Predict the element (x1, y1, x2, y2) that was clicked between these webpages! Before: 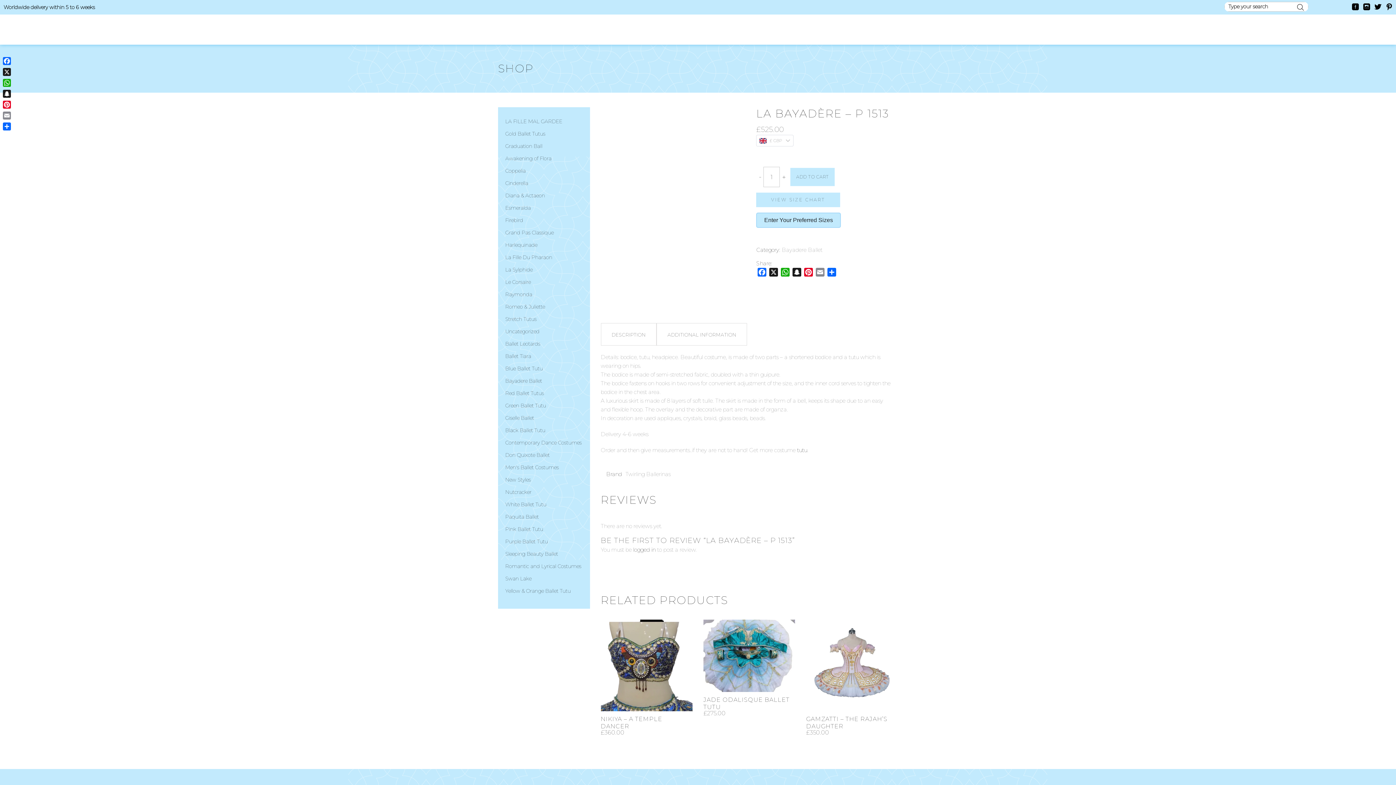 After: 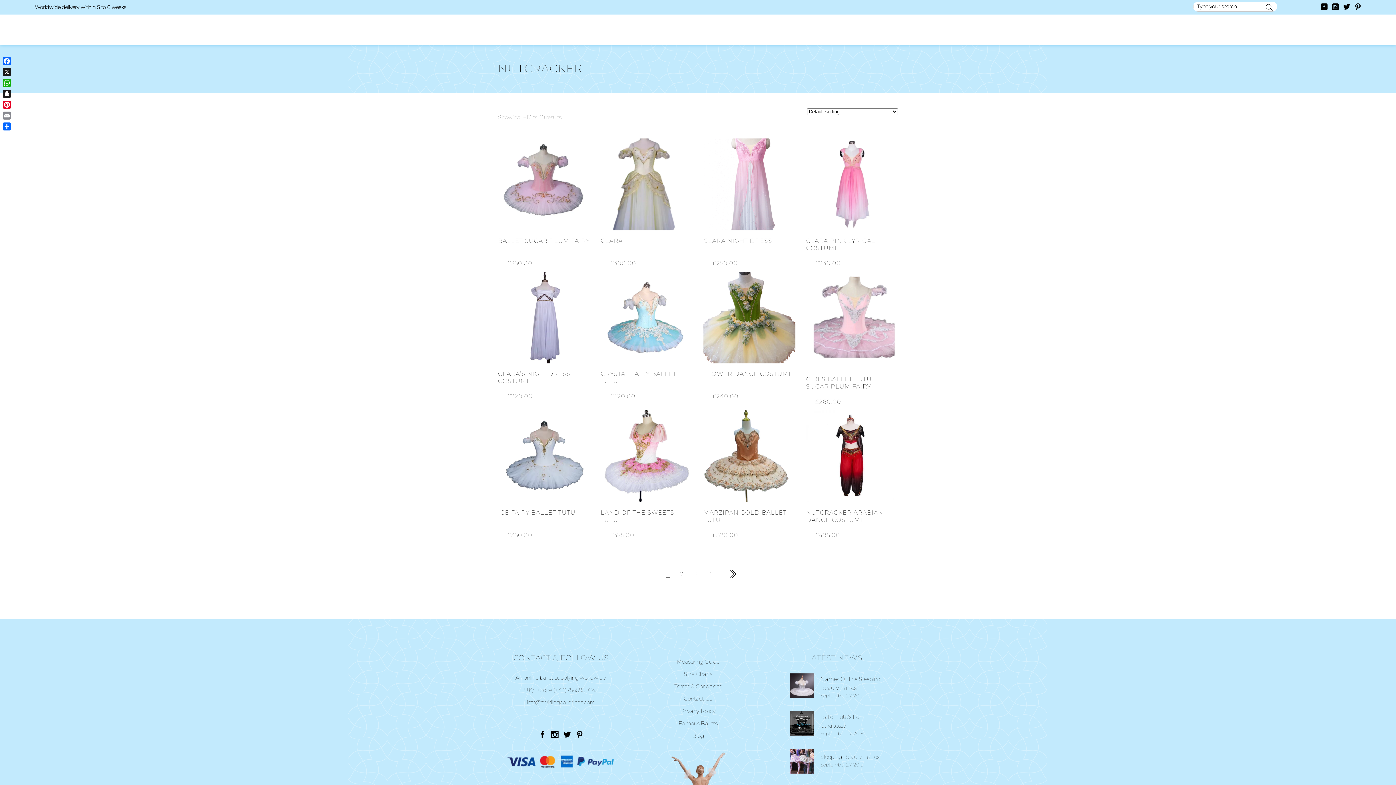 Action: label: Nutcracker bbox: (505, 489, 531, 495)